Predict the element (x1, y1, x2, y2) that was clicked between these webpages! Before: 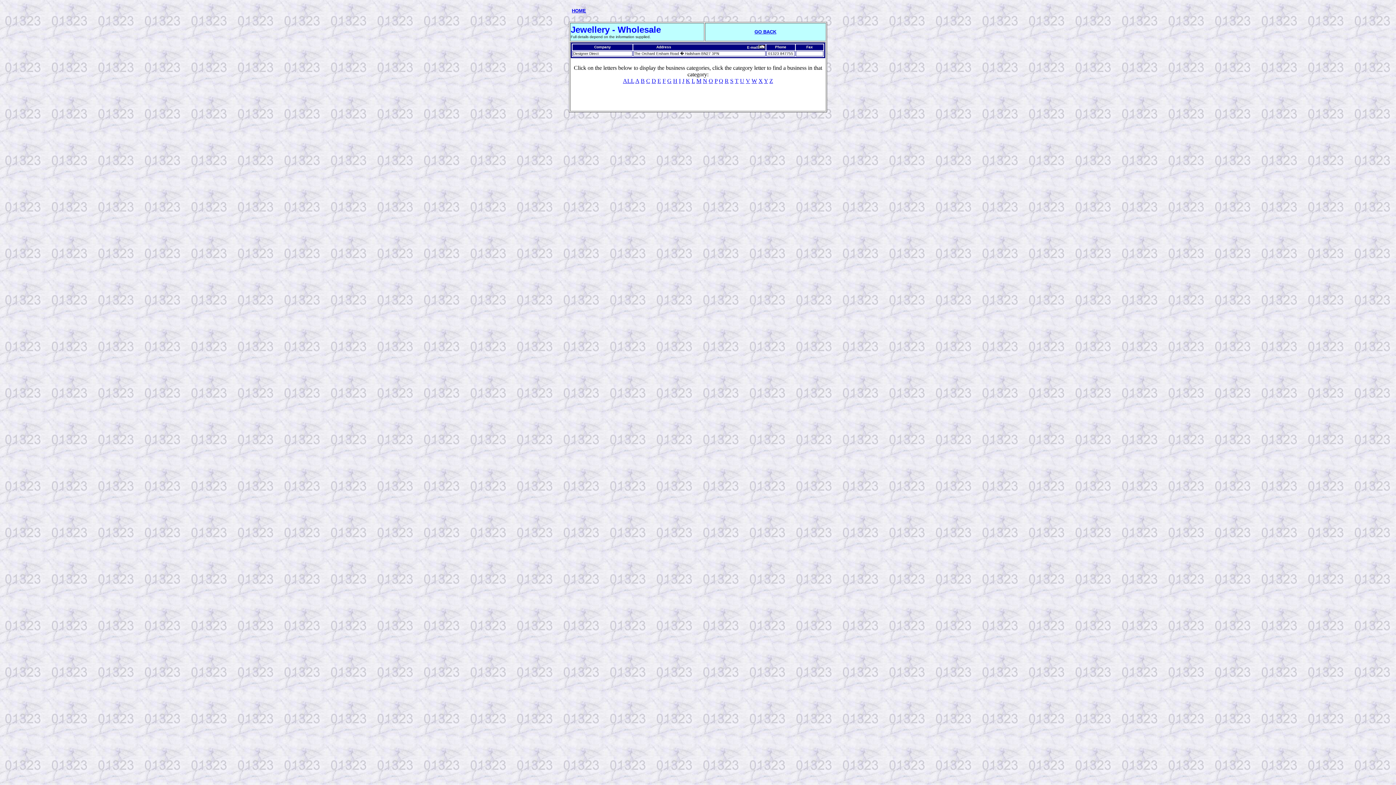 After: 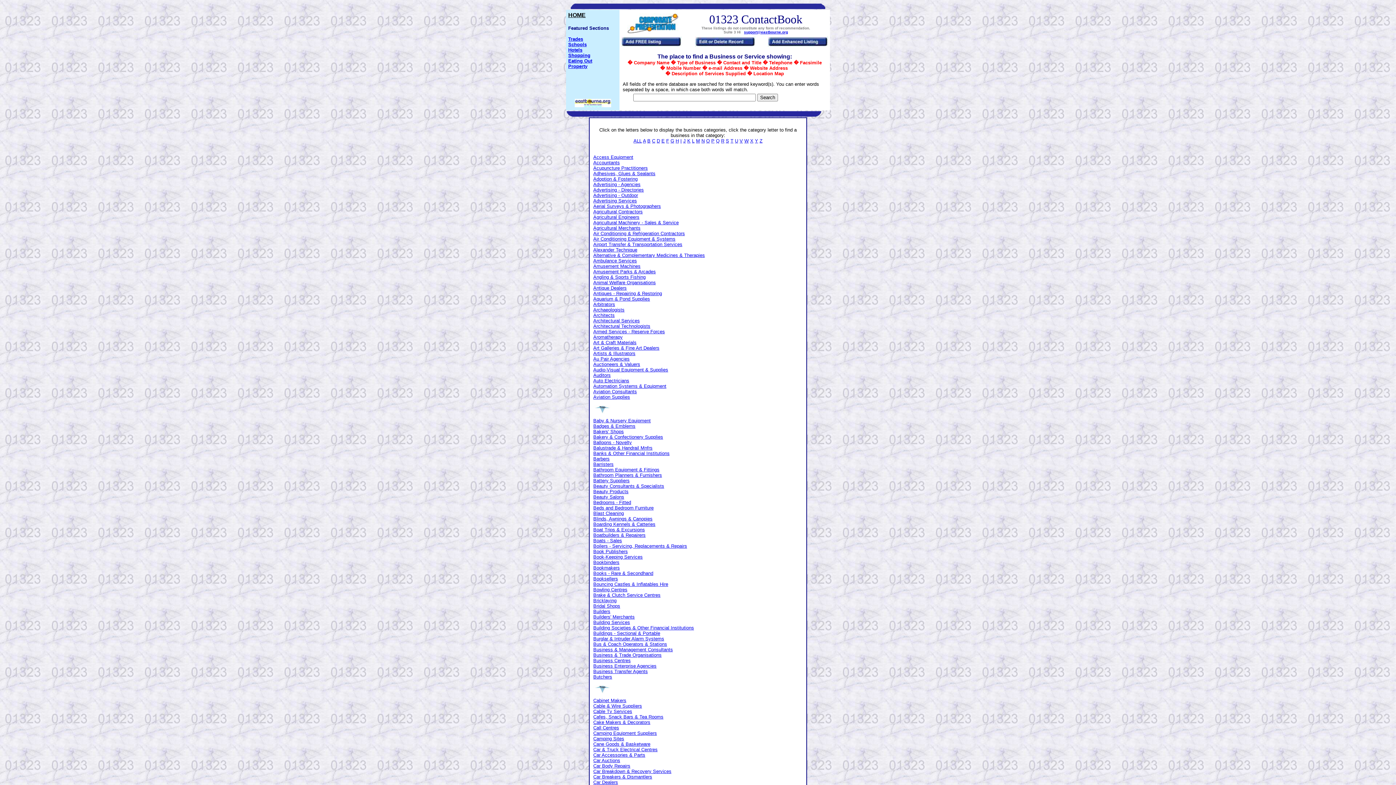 Action: bbox: (623, 77, 634, 84) label: ALL